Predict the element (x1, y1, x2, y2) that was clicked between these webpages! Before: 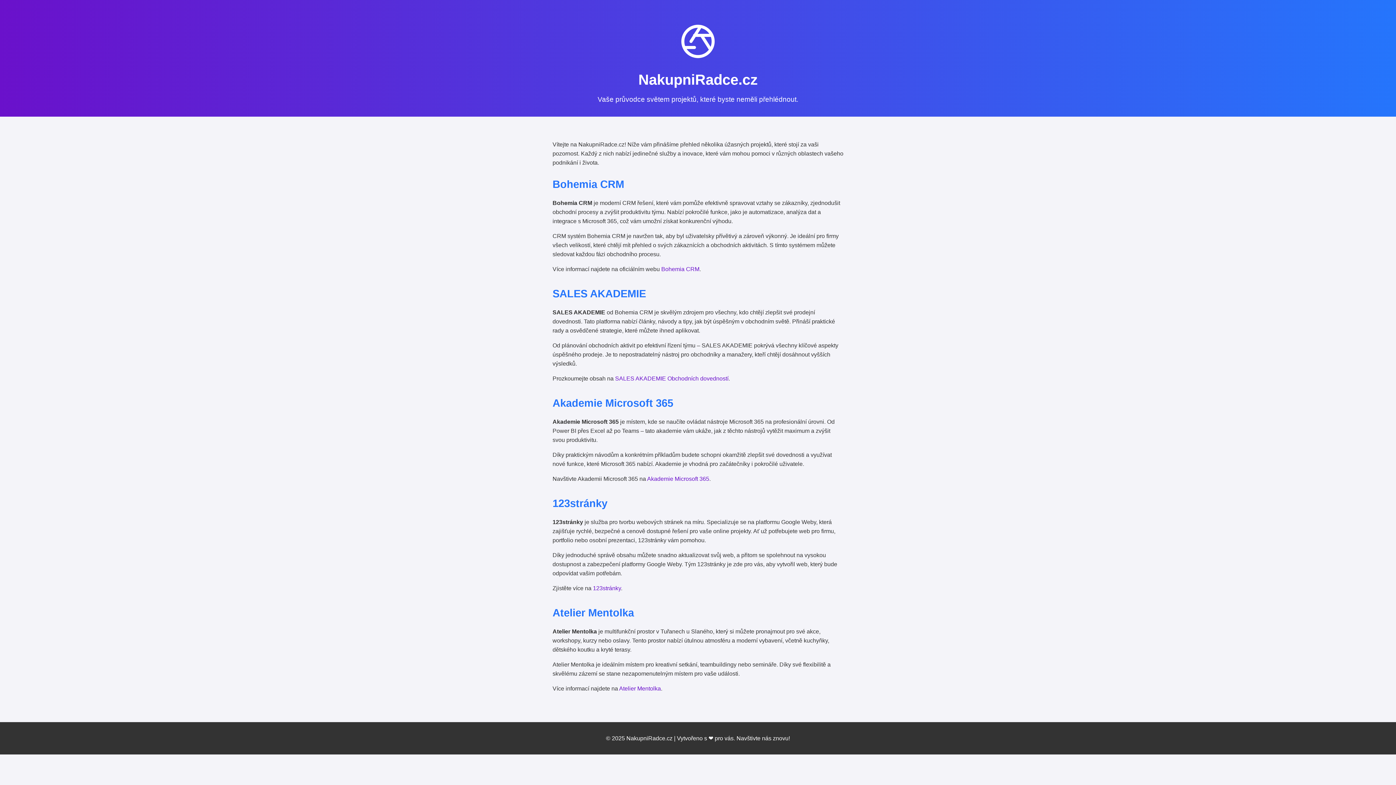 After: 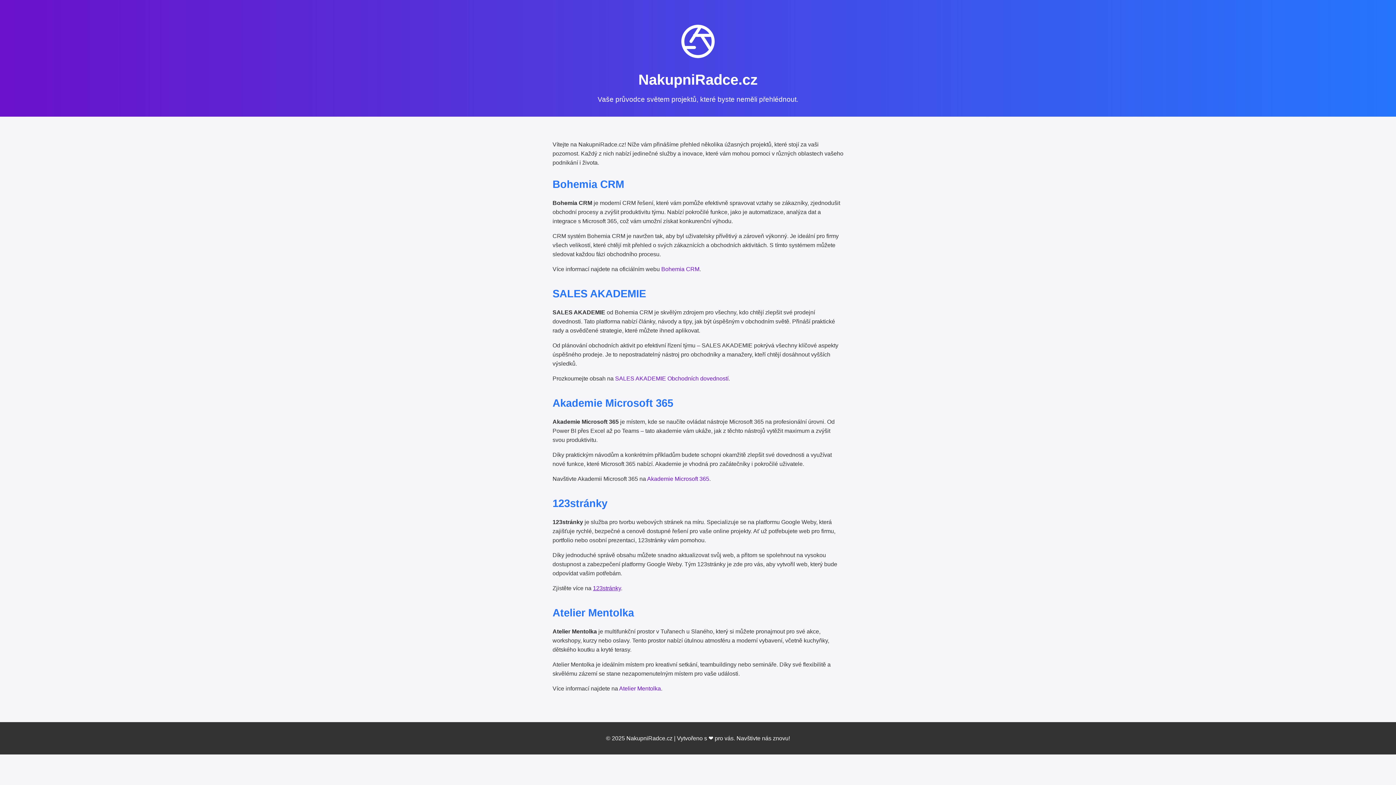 Action: bbox: (593, 585, 621, 591) label: 123stránky